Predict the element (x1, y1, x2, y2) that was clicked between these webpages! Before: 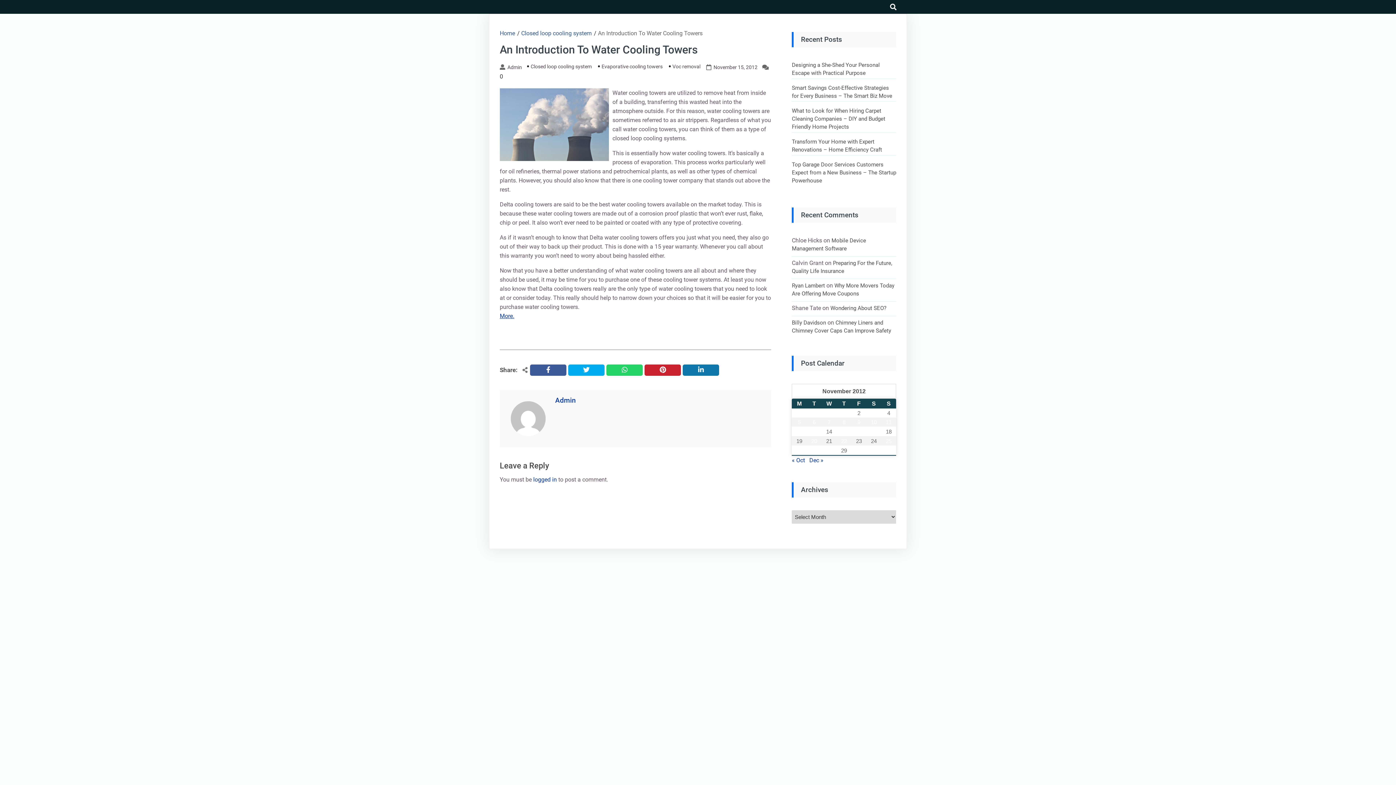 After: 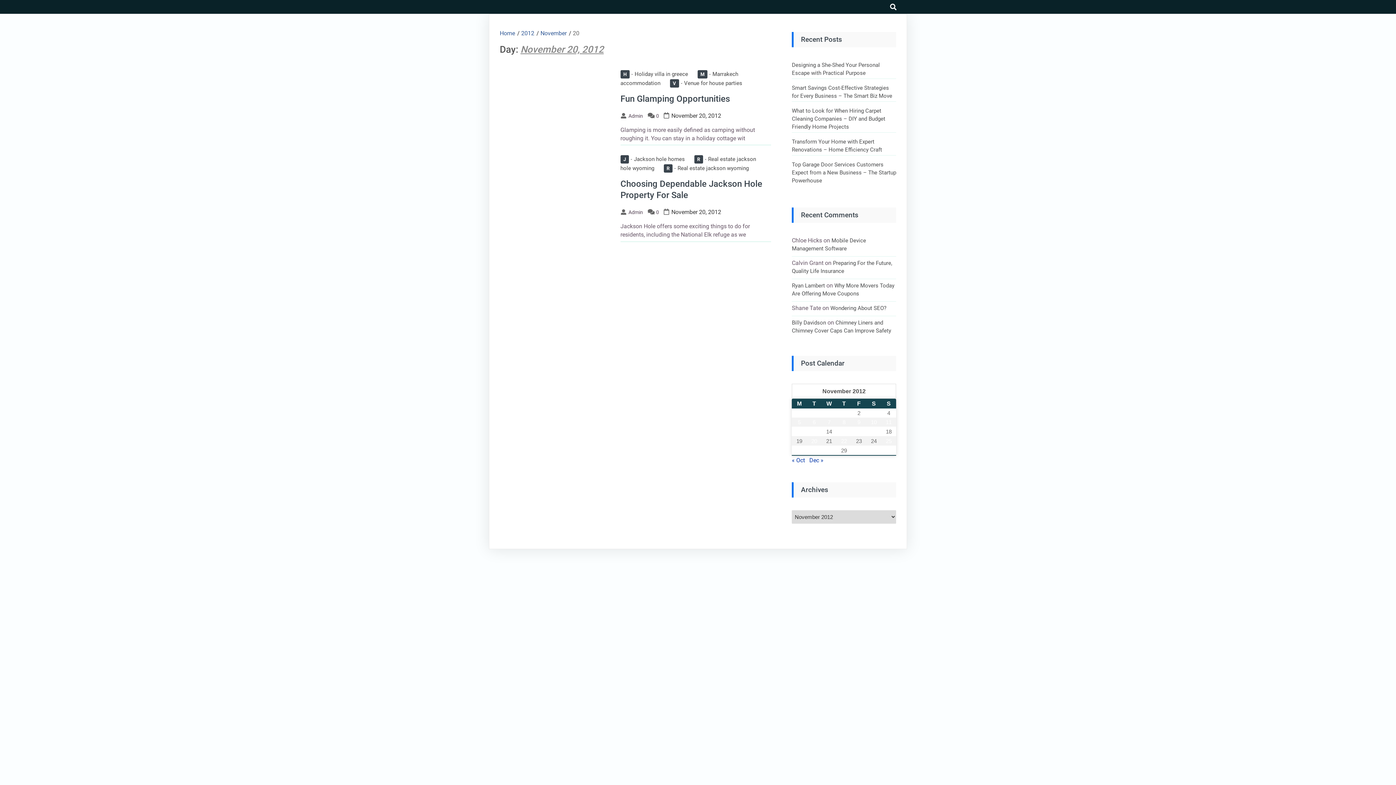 Action: bbox: (807, 436, 821, 445) label: Posts published on November 20, 2012